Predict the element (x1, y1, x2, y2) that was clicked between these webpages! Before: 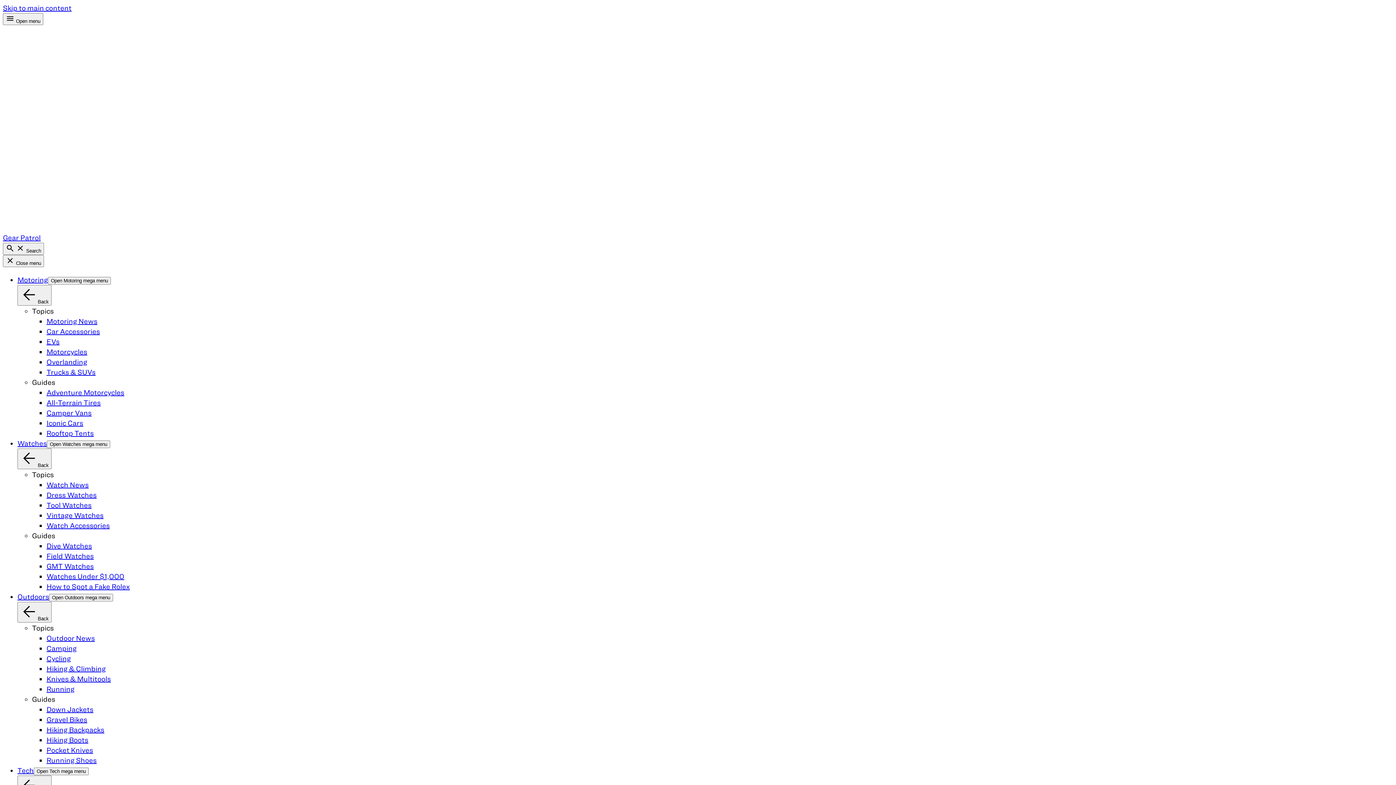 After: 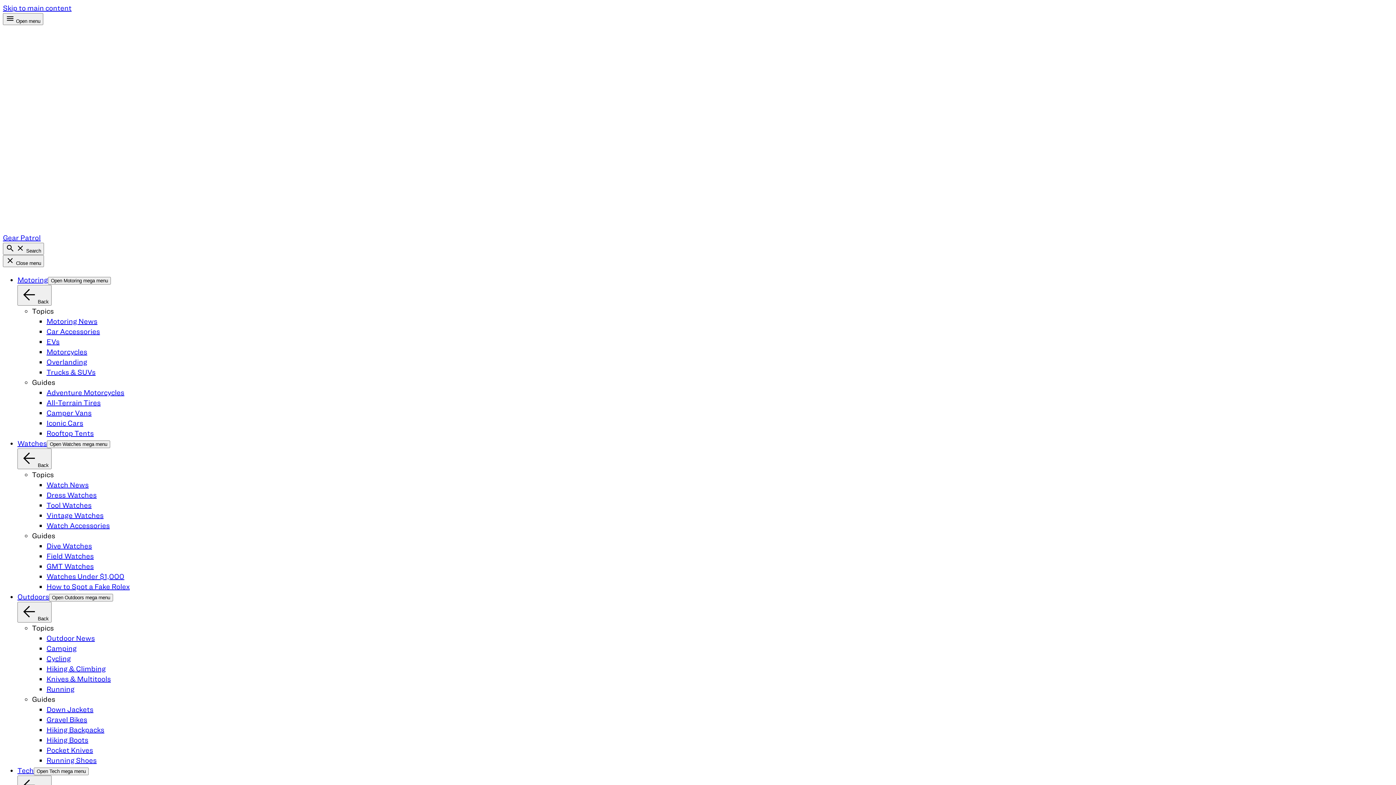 Action: bbox: (17, 592, 49, 600) label: Outdoors